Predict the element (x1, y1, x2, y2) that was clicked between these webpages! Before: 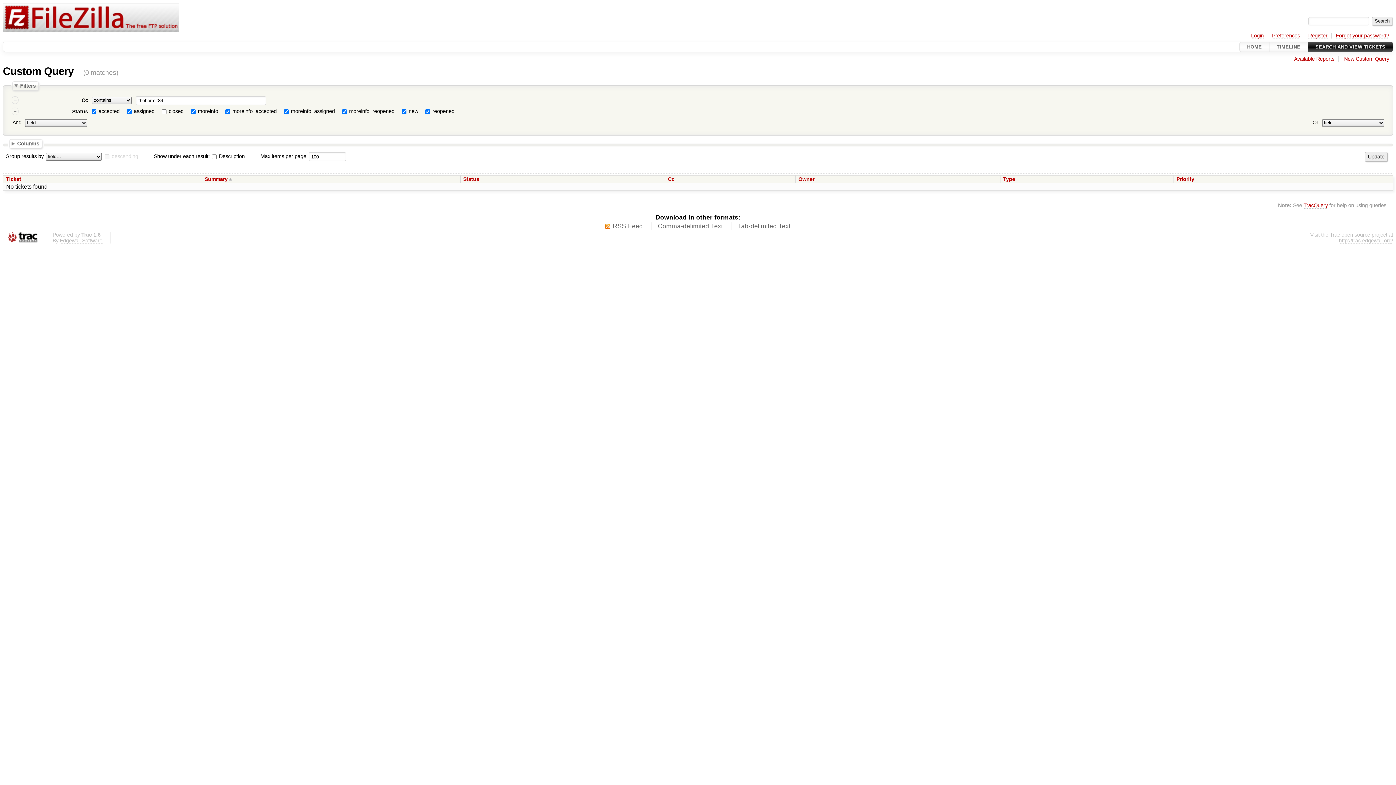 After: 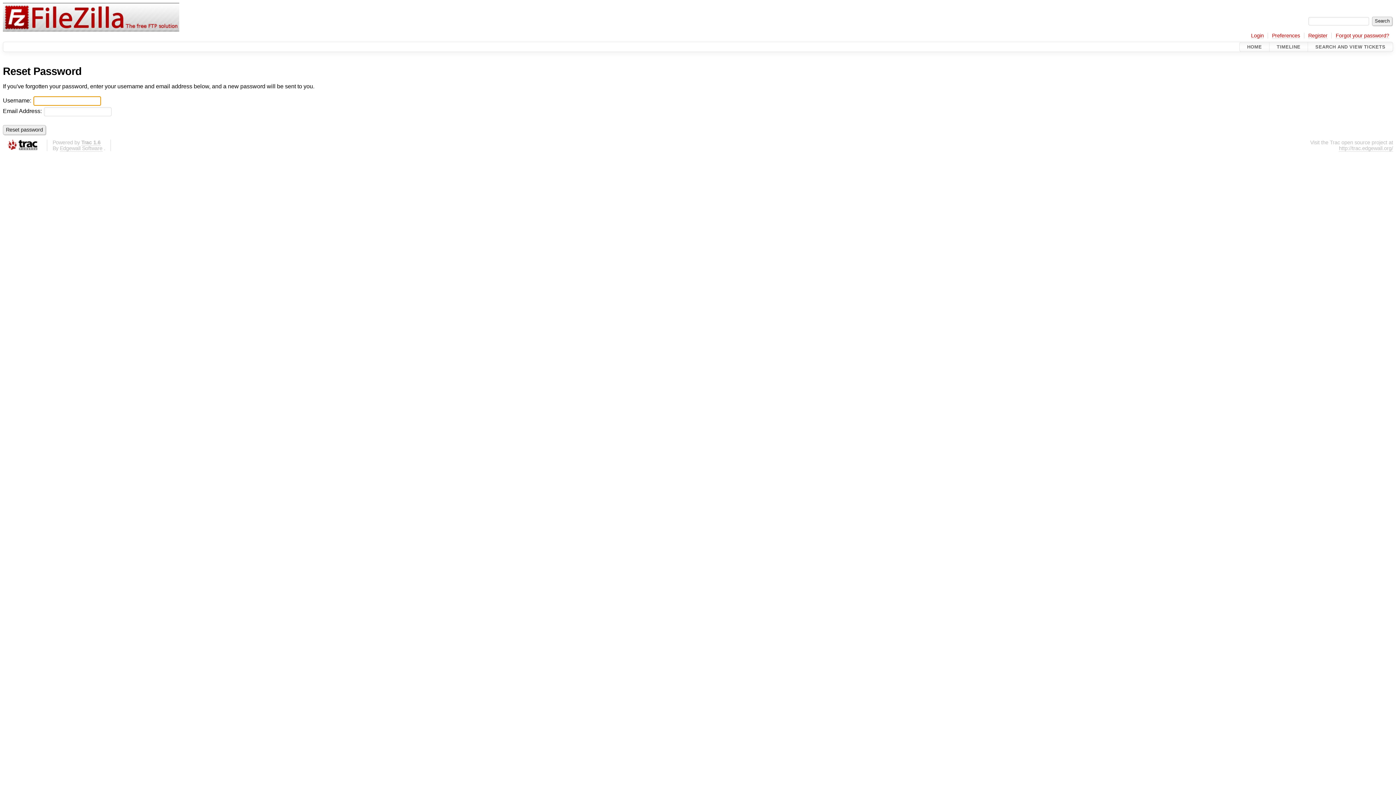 Action: label: Forgot your password? bbox: (1336, 32, 1389, 38)